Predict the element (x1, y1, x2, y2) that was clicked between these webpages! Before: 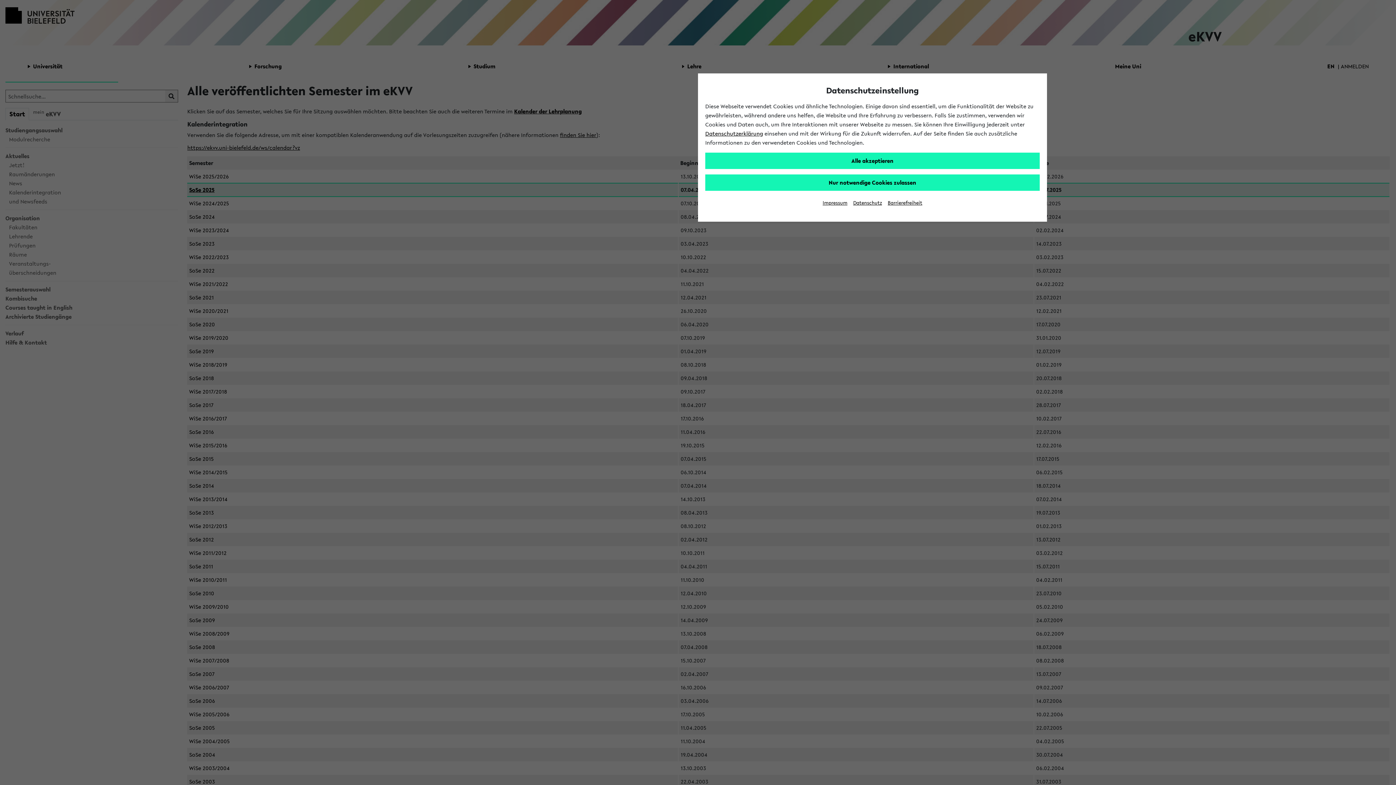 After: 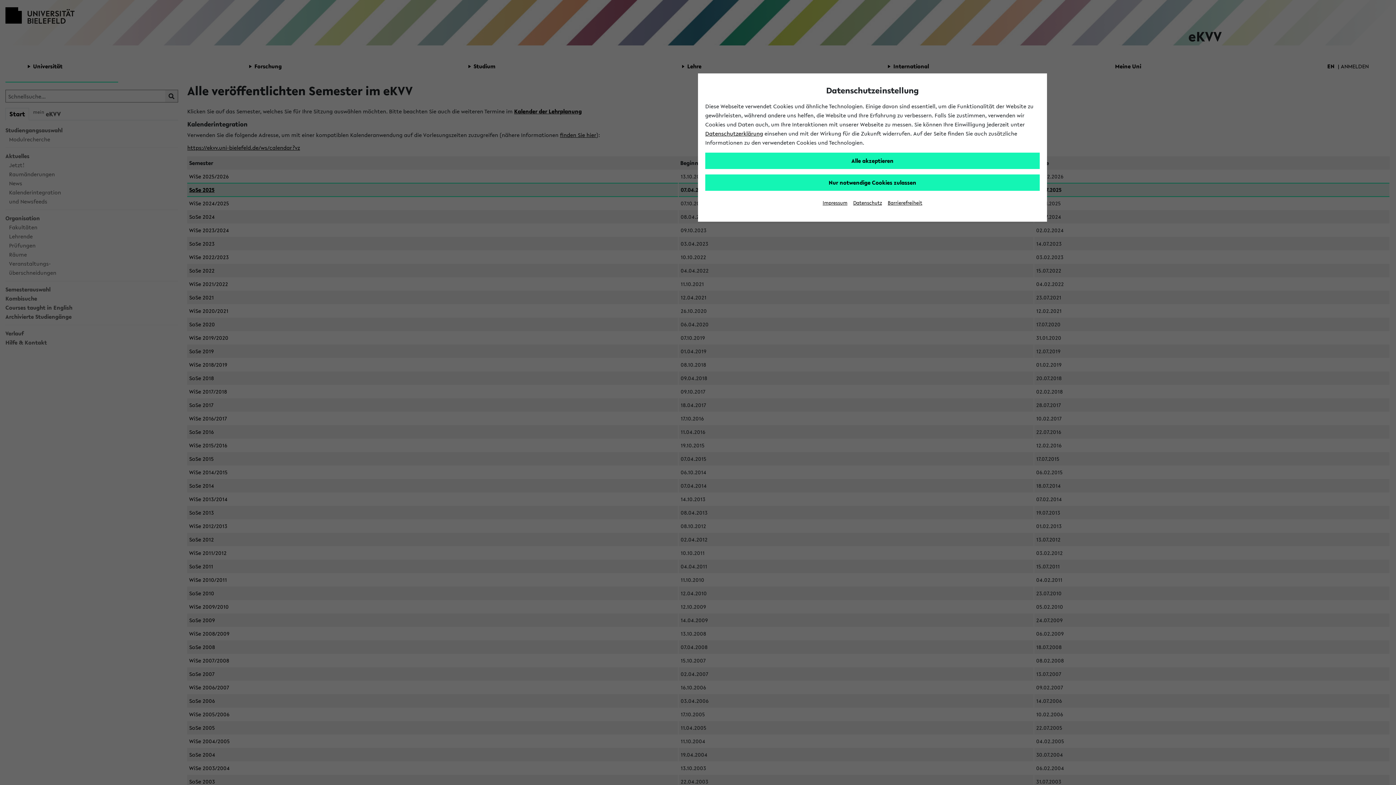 Action: bbox: (853, 199, 882, 206) label: Datenschutz